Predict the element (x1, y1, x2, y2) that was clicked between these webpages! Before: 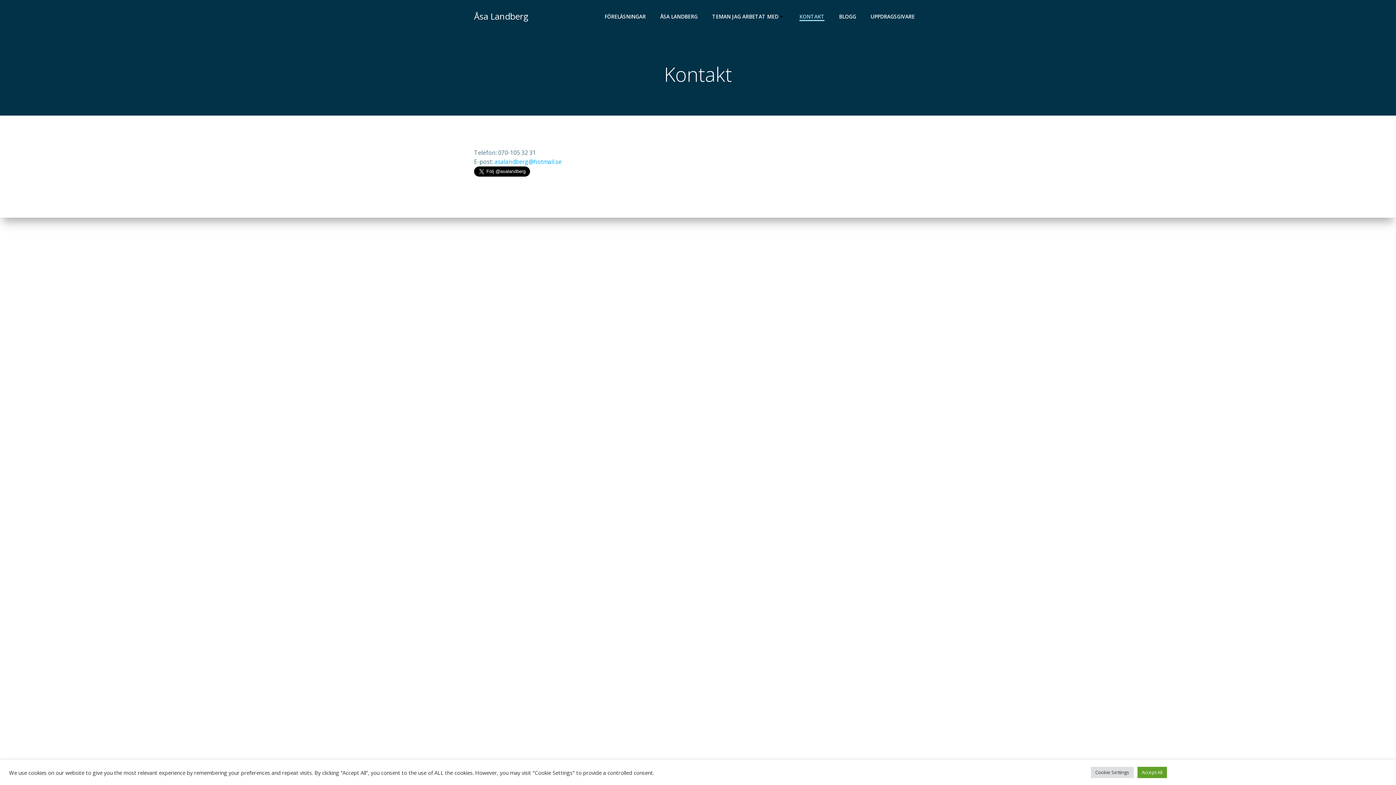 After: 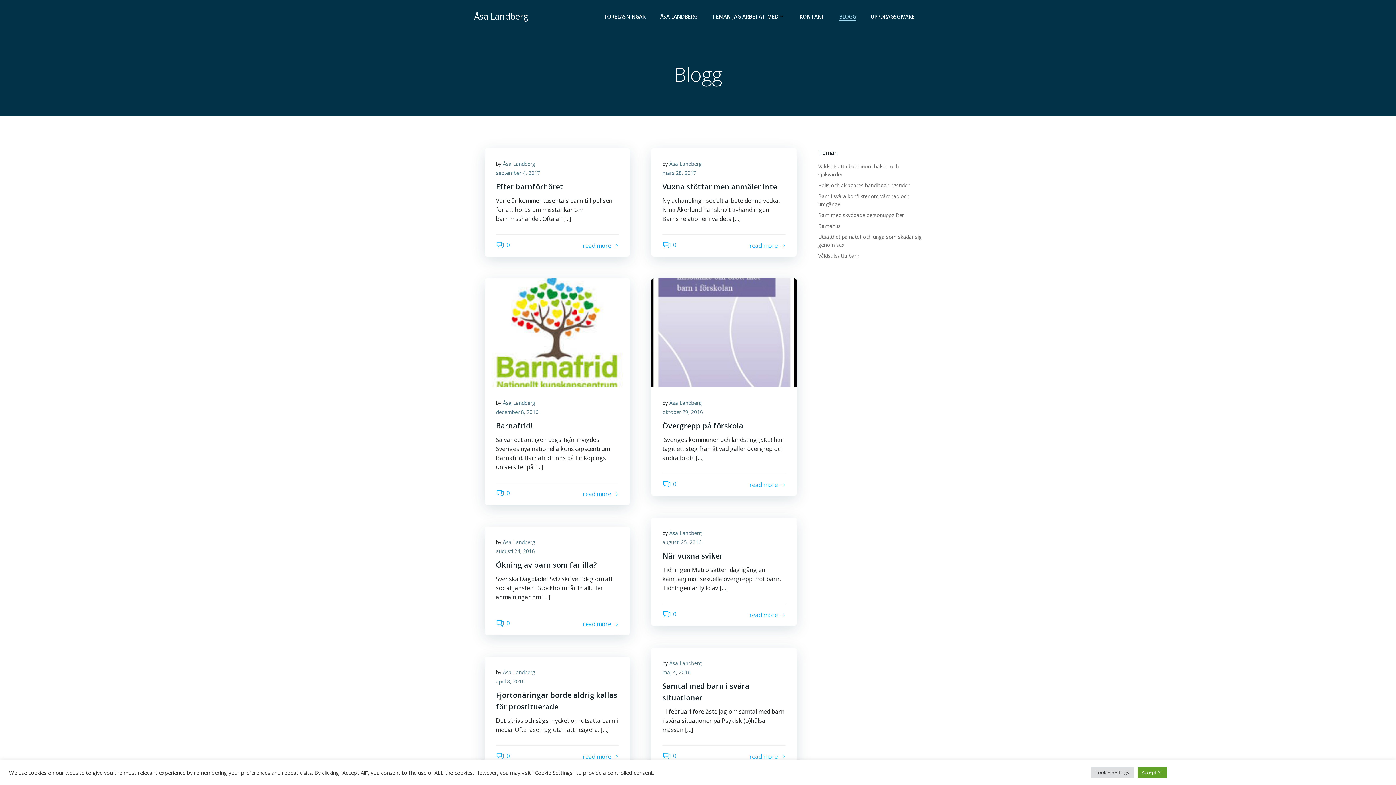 Action: label: BLOGG bbox: (839, 12, 856, 20)